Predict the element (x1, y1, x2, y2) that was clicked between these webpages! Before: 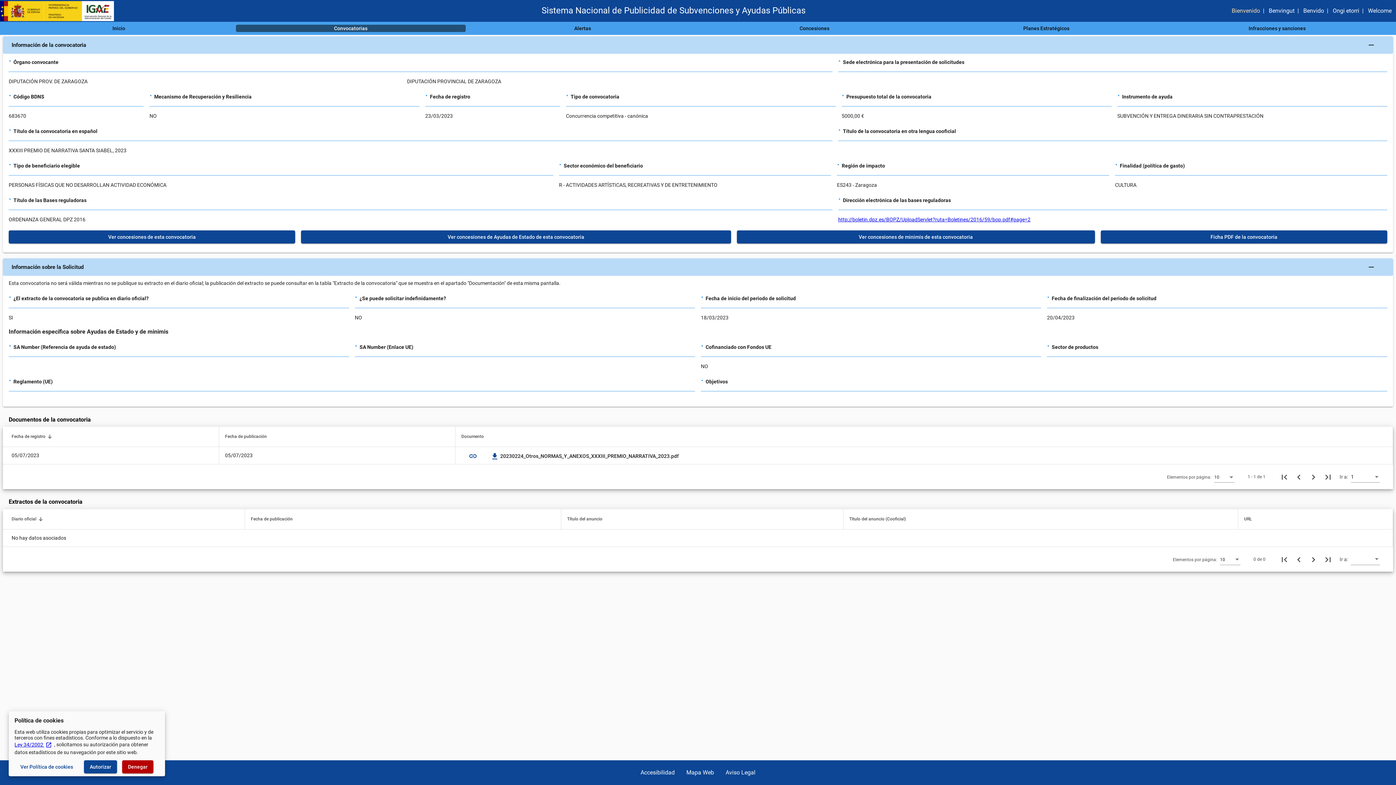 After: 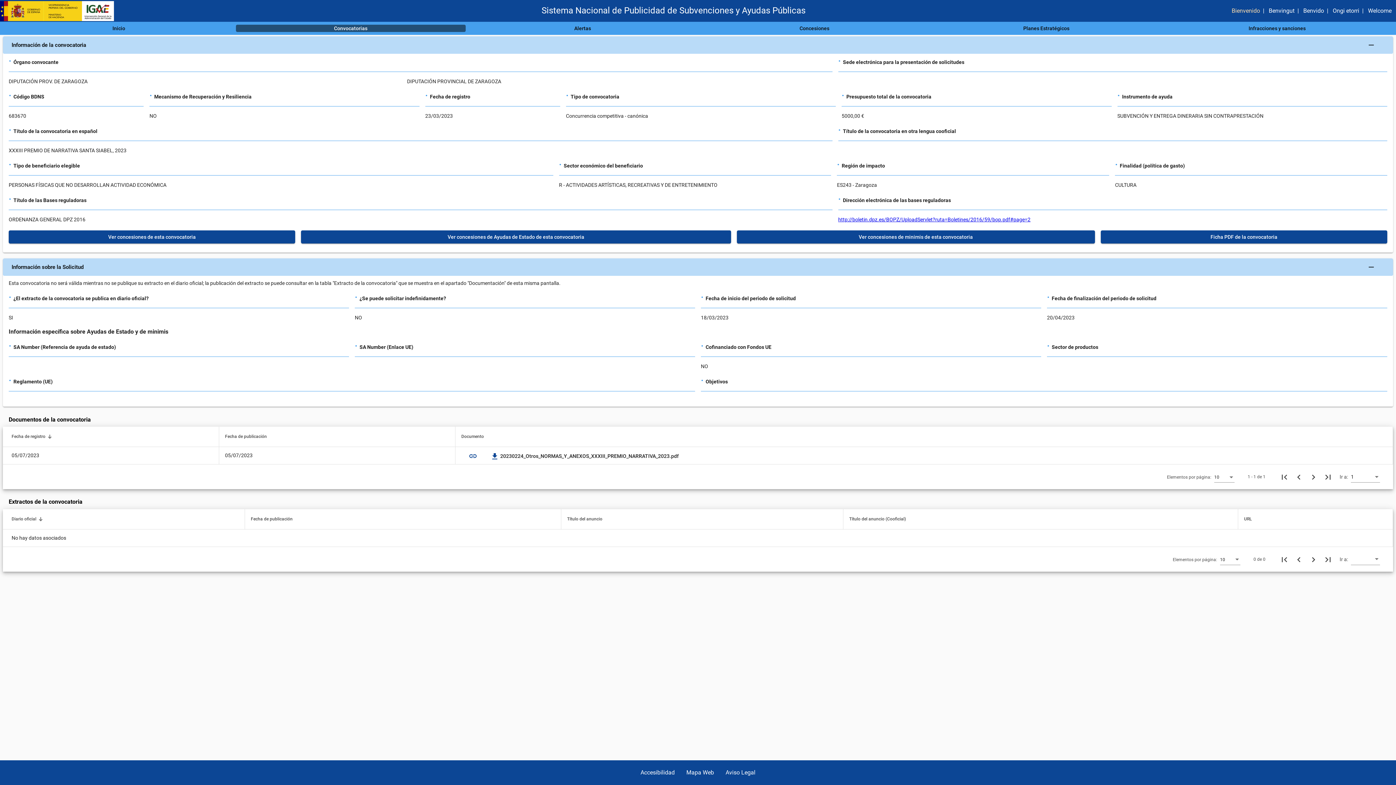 Action: label: Autorizar bbox: (84, 760, 117, 773)